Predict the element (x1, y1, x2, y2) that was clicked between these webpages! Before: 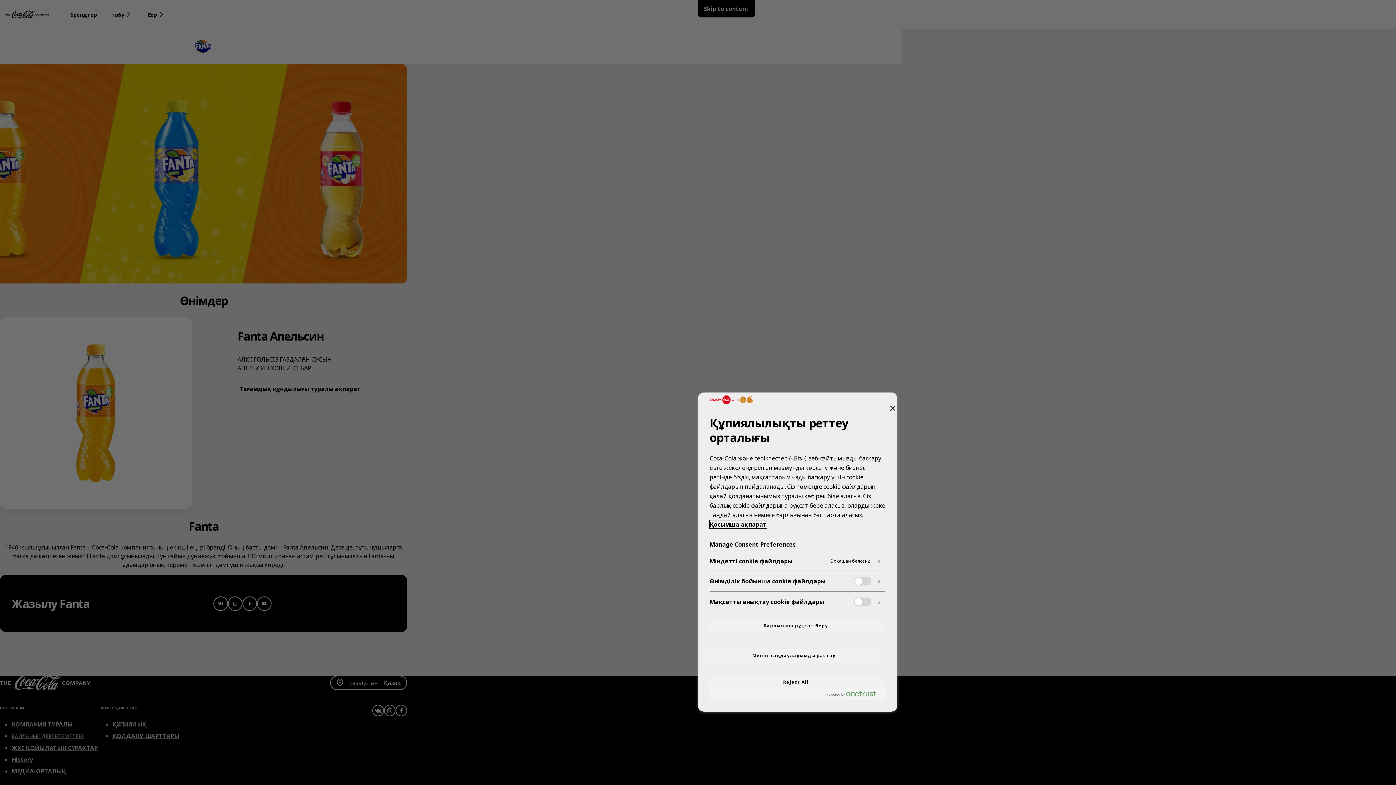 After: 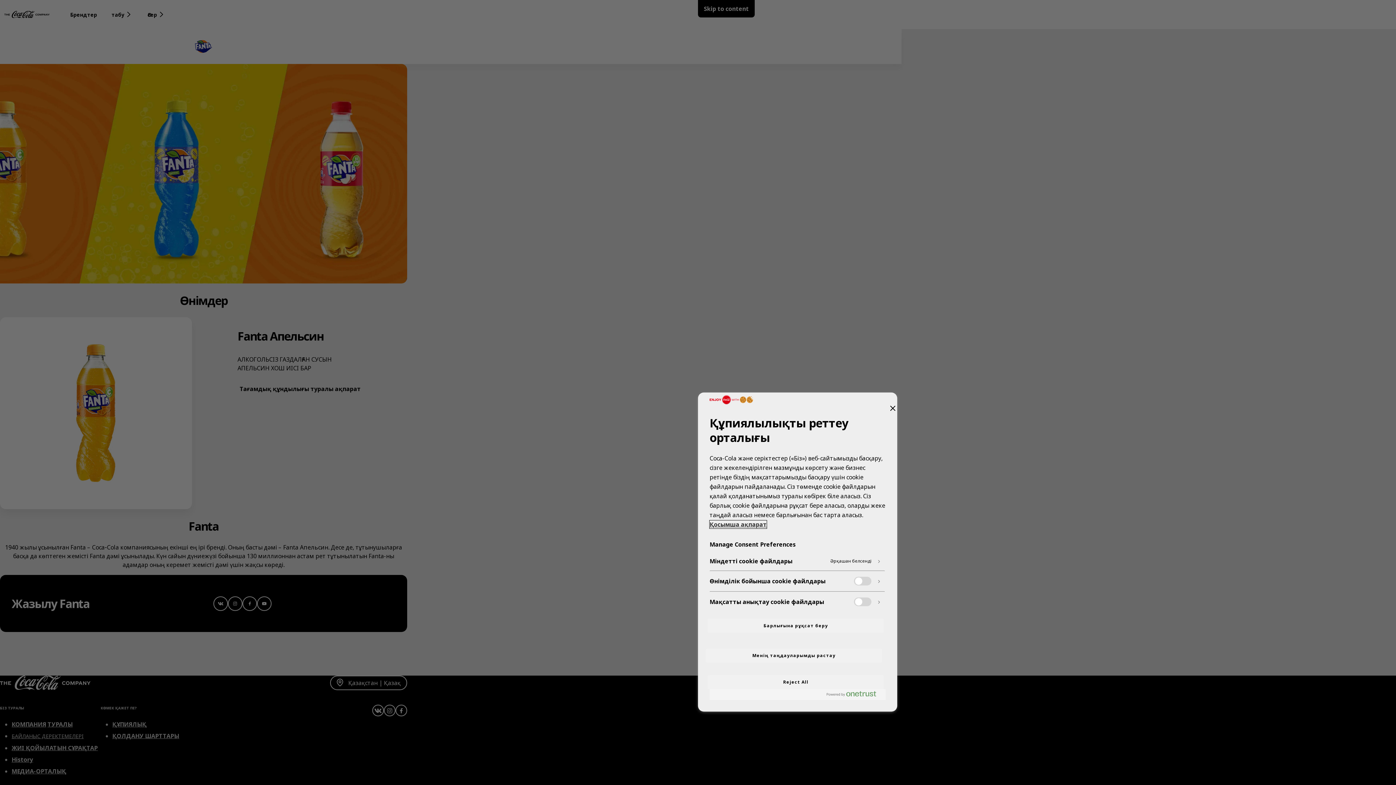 Action: bbox: (709, 520, 766, 528) label: More information about your privacy, opens in a new tab